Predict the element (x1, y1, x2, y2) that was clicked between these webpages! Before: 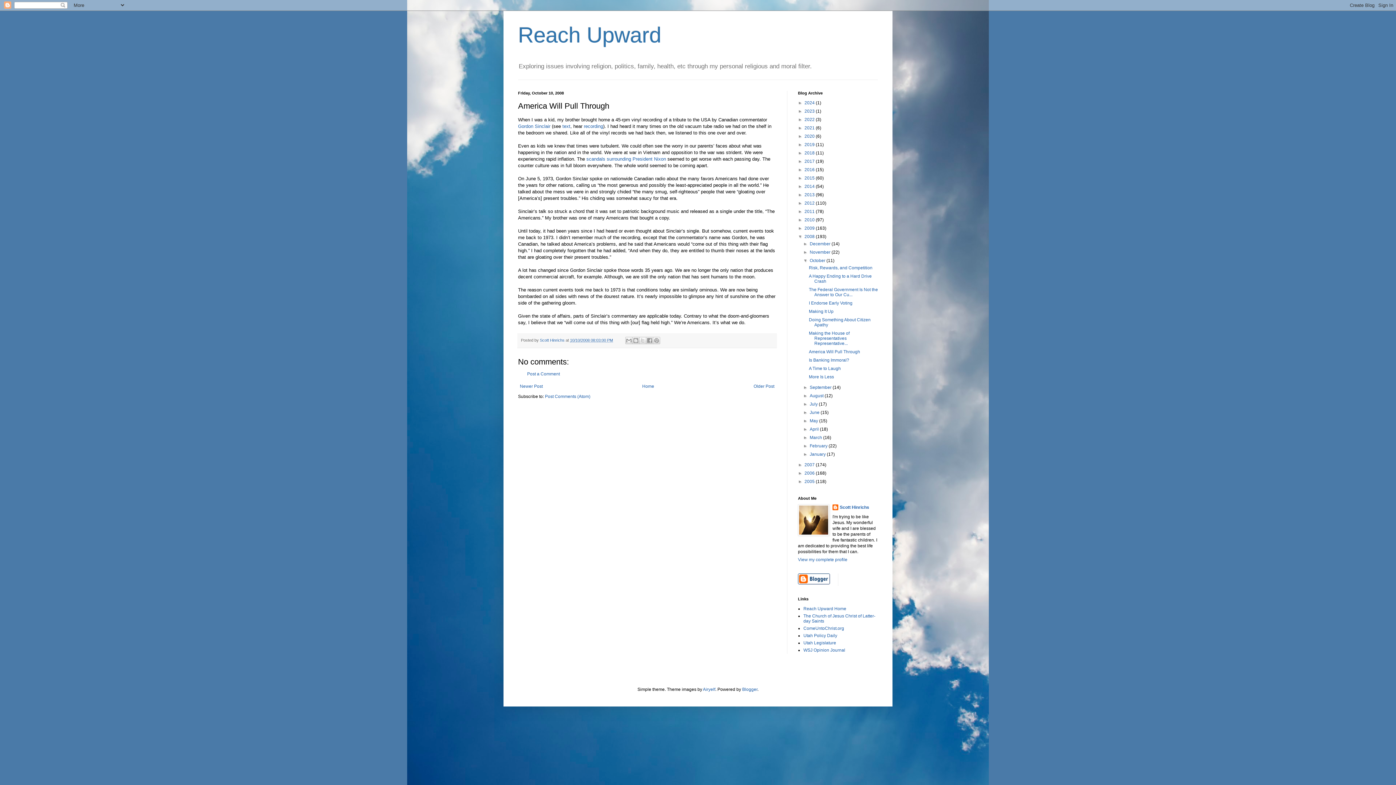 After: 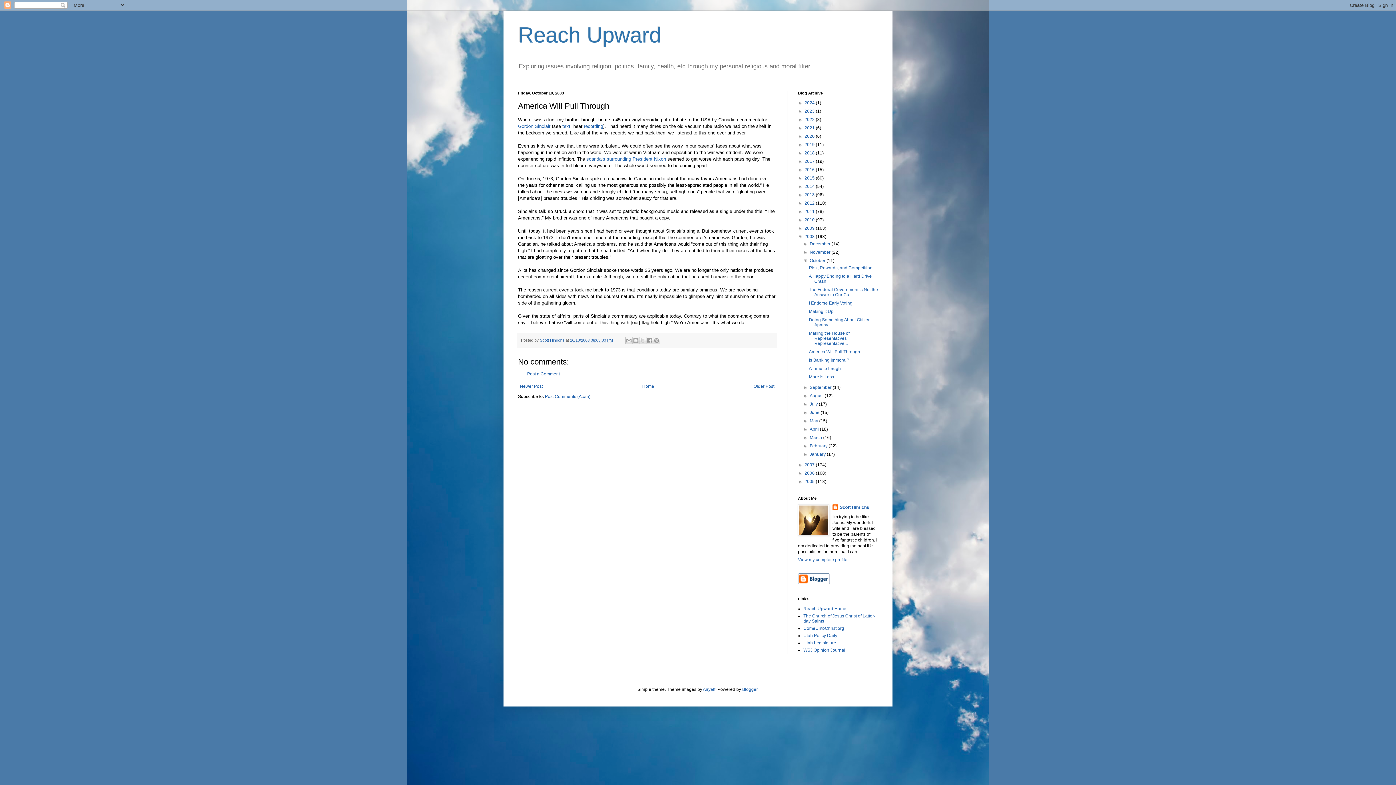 Action: label: America Will Pull Through bbox: (809, 349, 860, 354)